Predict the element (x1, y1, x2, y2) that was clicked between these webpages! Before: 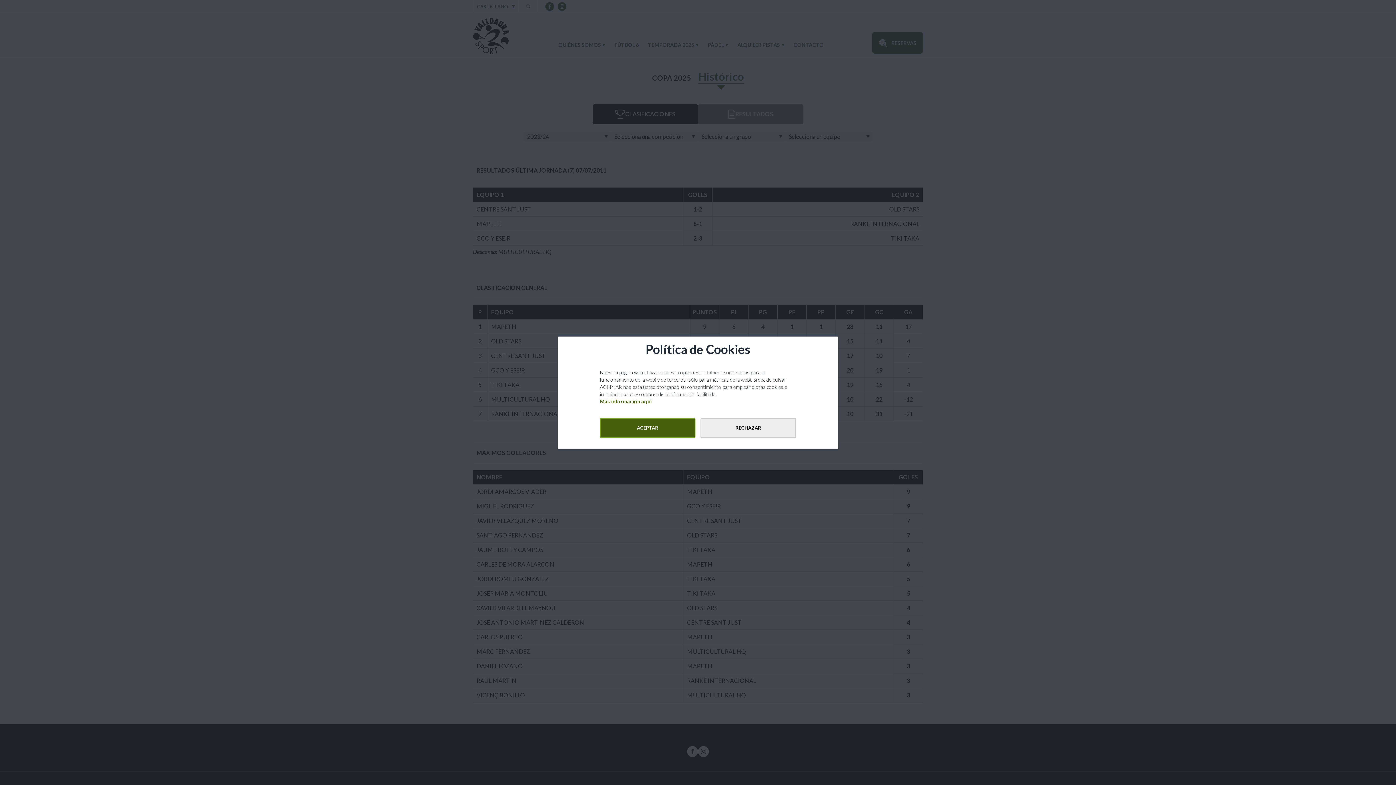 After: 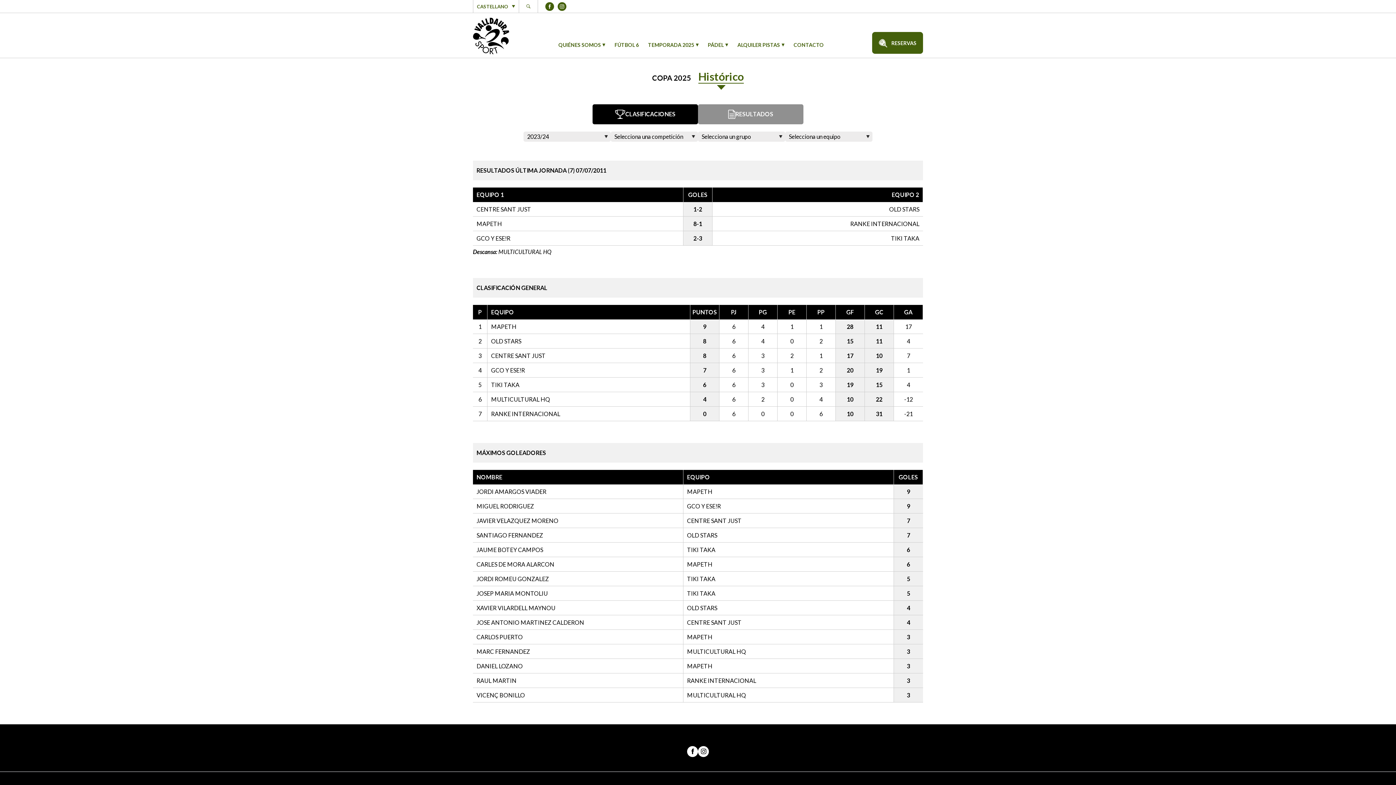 Action: bbox: (600, 418, 695, 438) label: ACEPTAR